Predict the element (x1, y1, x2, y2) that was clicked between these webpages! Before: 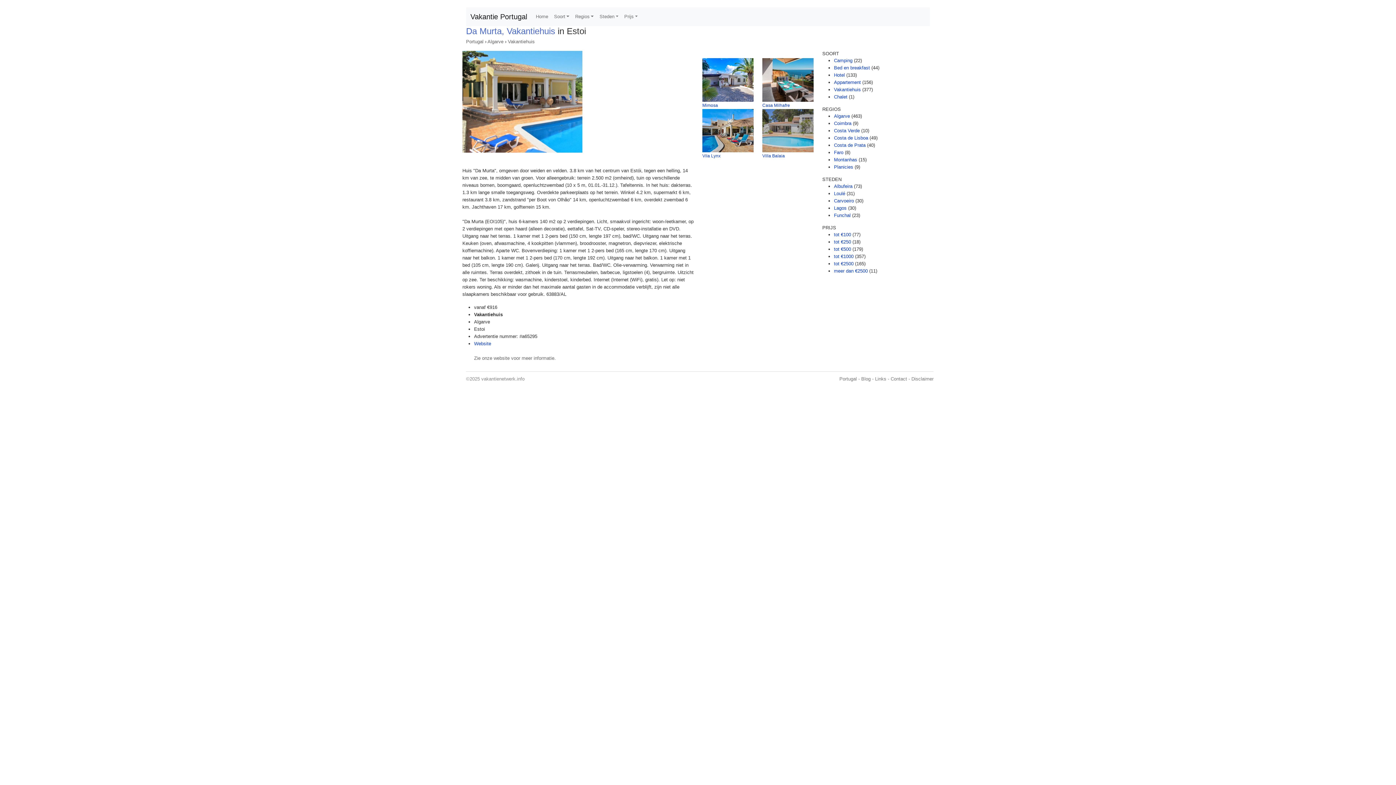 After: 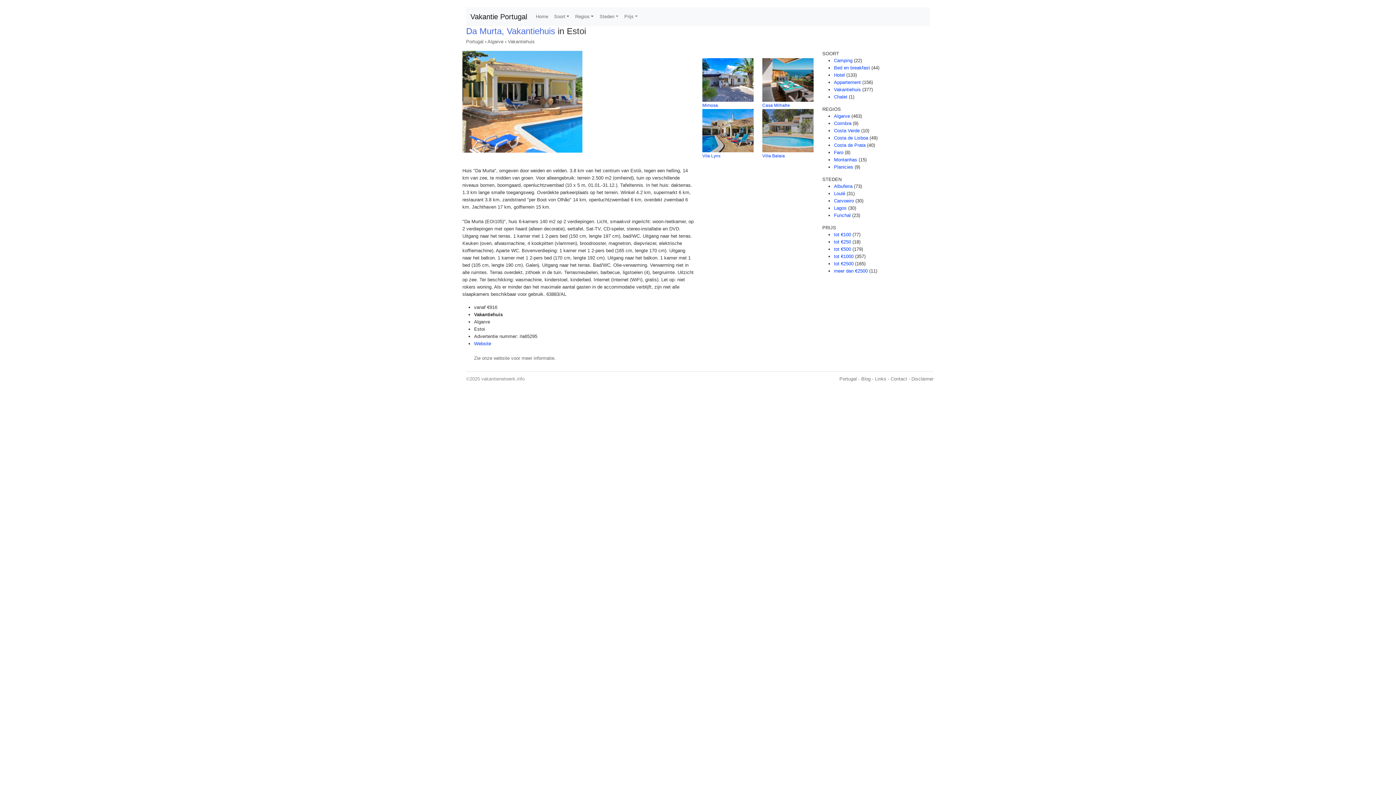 Action: label: tot €2500 bbox: (834, 261, 853, 266)